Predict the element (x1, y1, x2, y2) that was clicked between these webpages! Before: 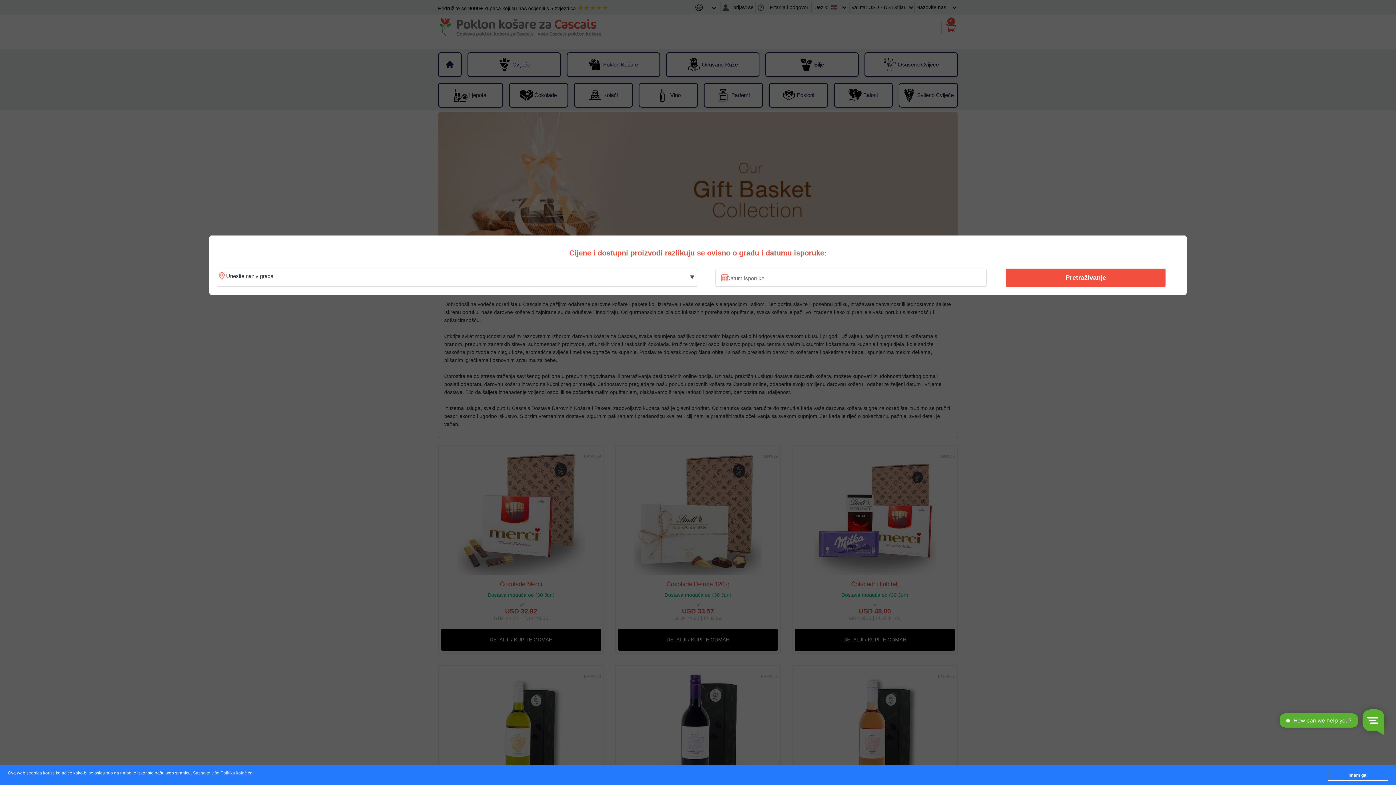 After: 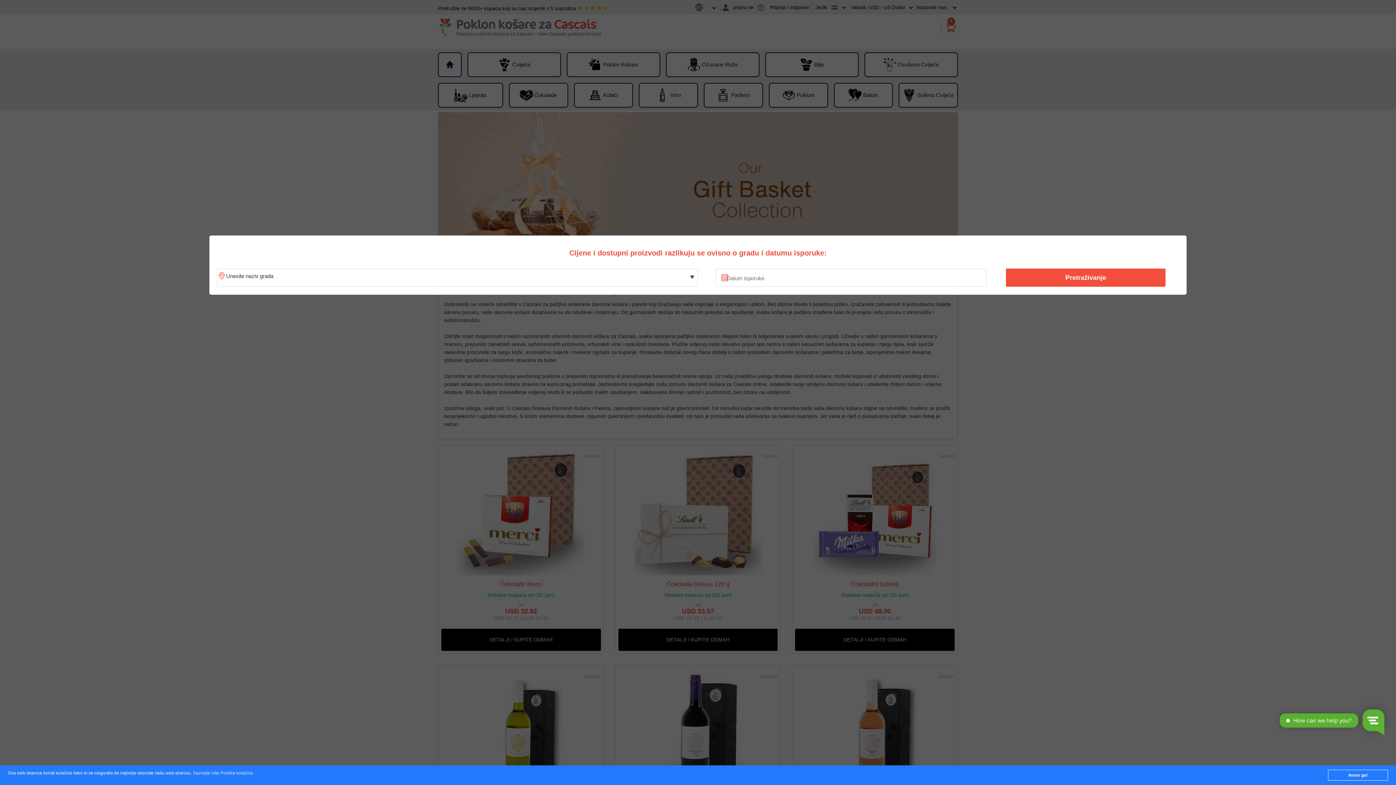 Action: bbox: (192, 771, 252, 776) label: Saznajte više Politika kolačića